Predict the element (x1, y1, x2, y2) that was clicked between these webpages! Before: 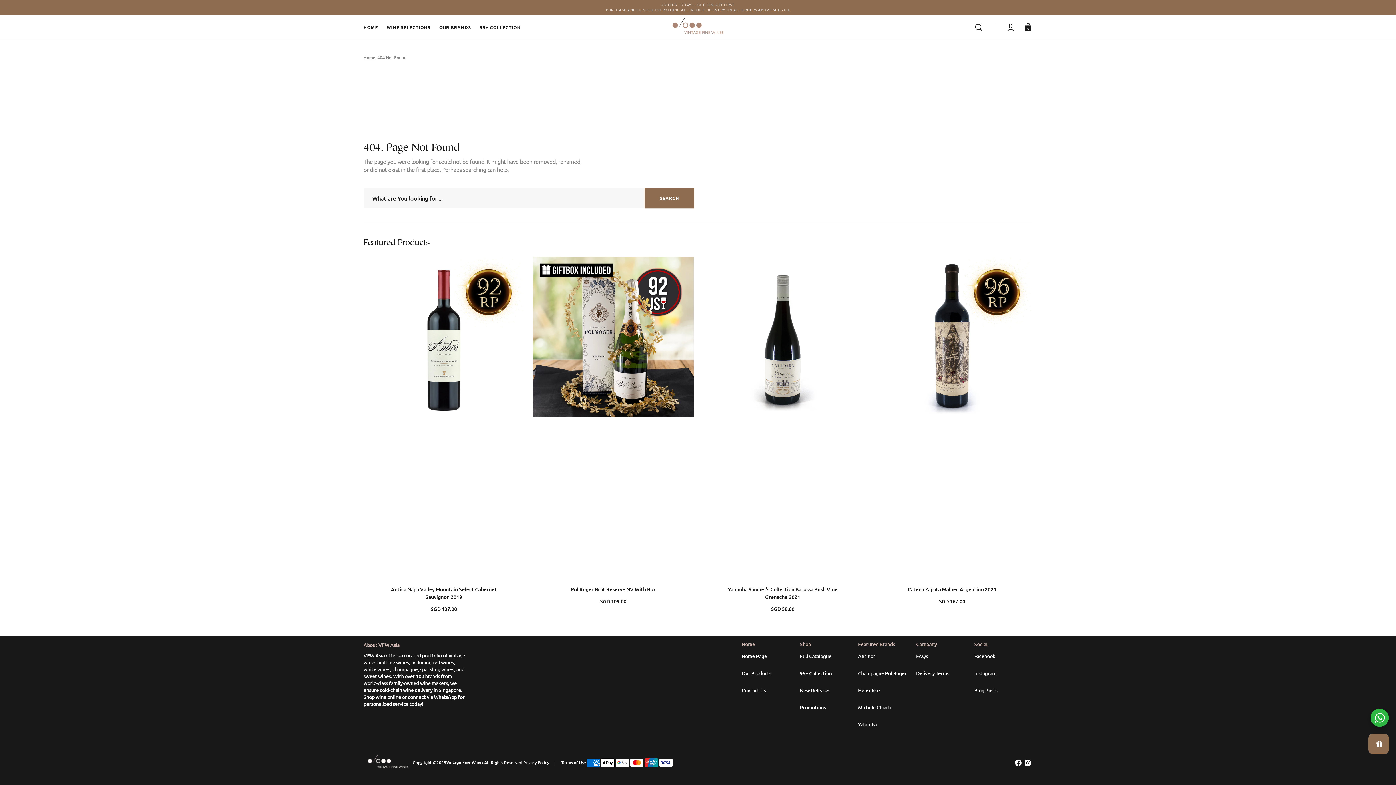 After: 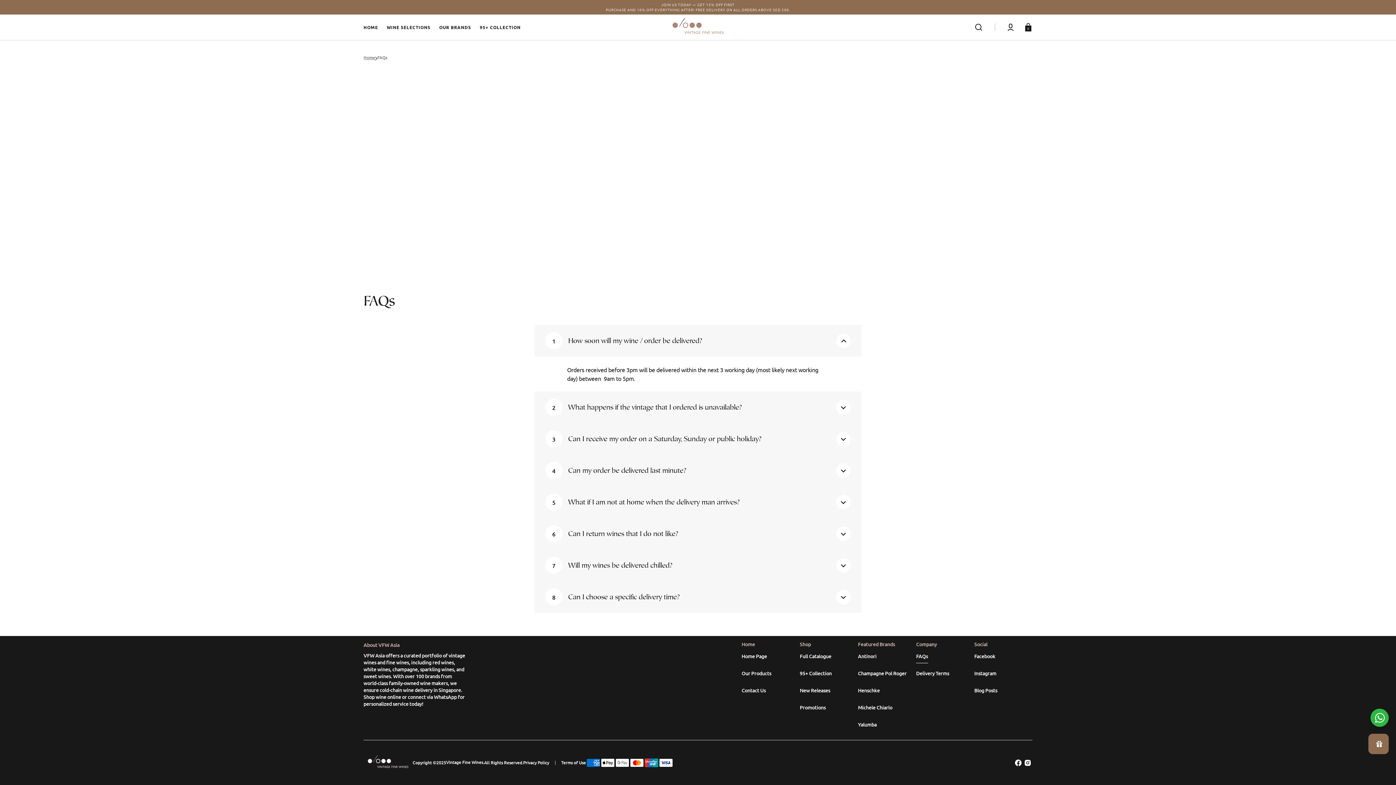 Action: bbox: (916, 653, 928, 663) label: FAQs